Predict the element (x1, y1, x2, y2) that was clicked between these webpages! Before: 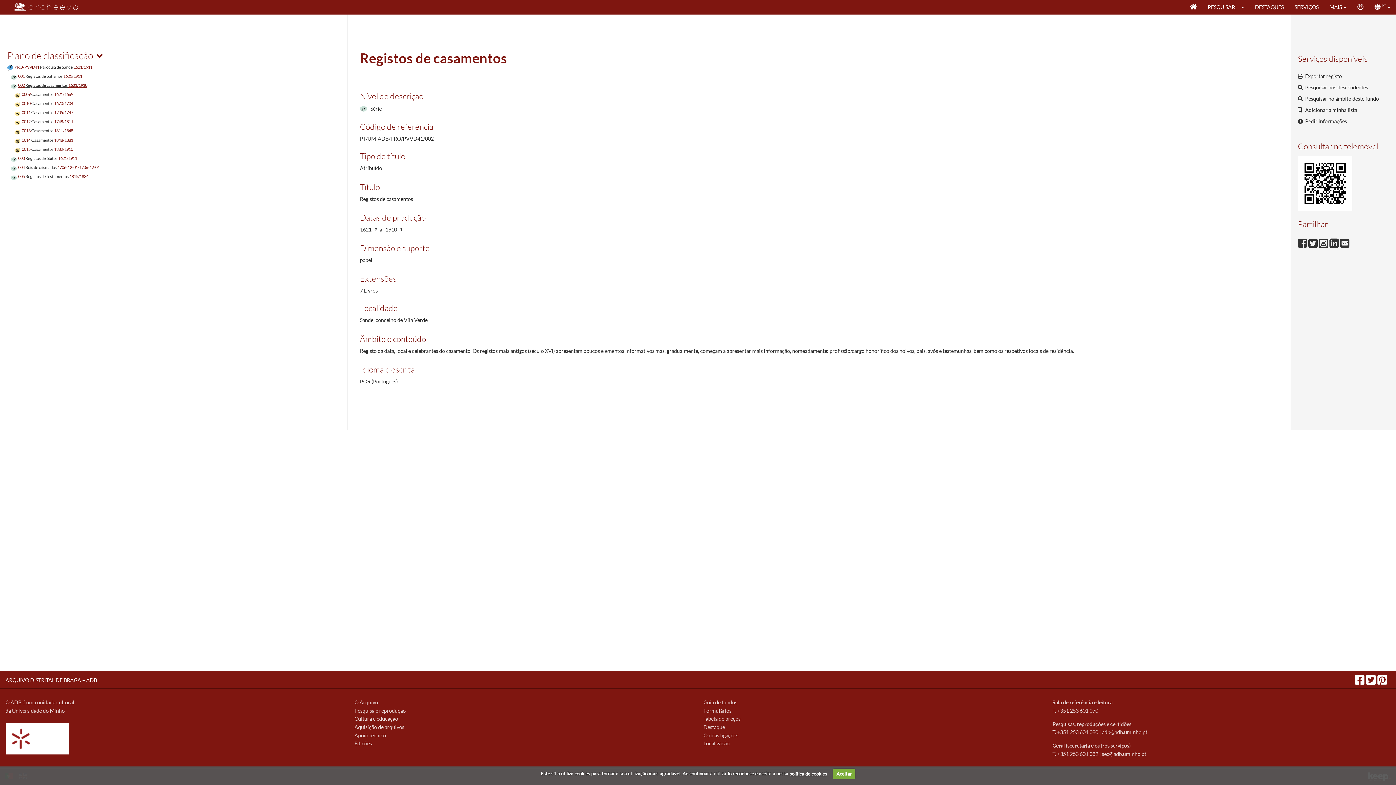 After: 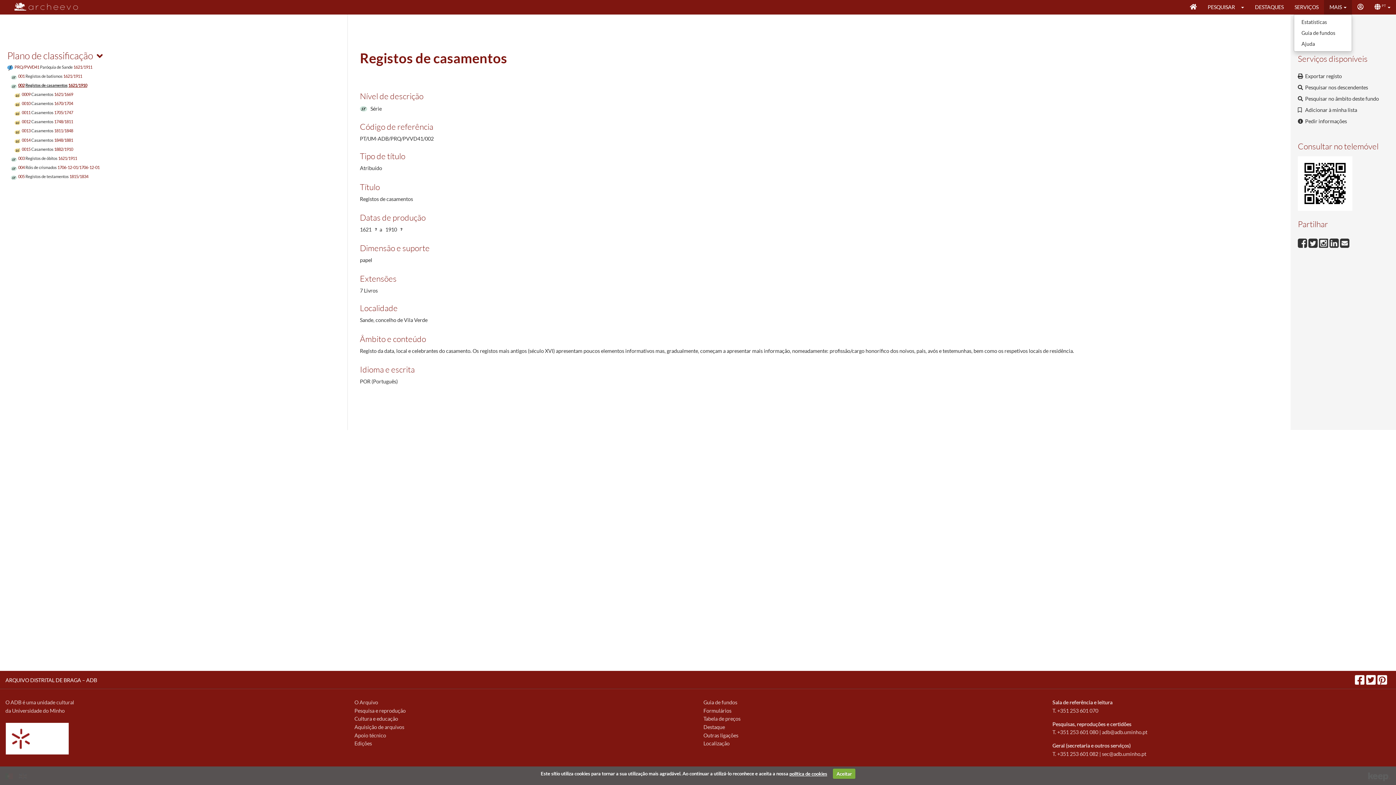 Action: label: MAIS  bbox: (1324, 0, 1352, 14)